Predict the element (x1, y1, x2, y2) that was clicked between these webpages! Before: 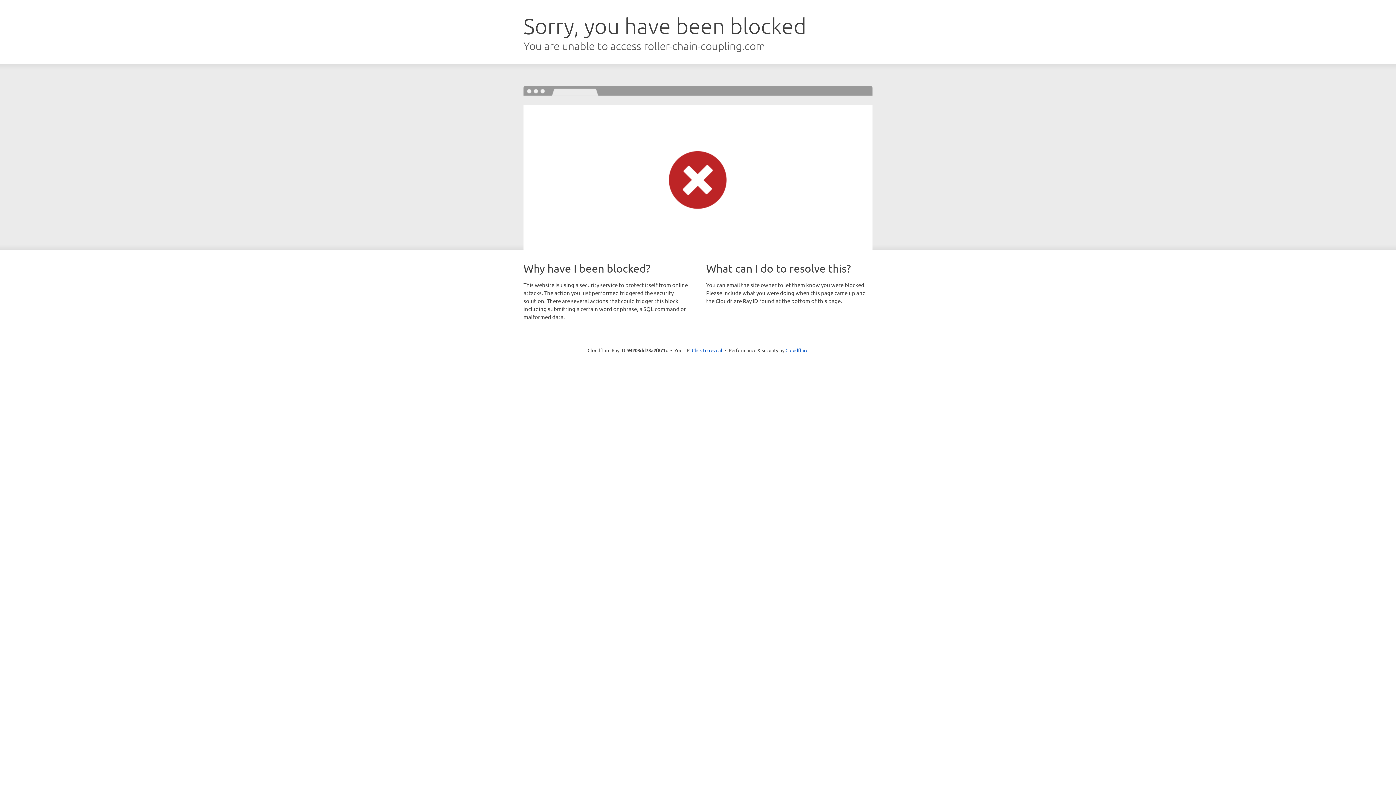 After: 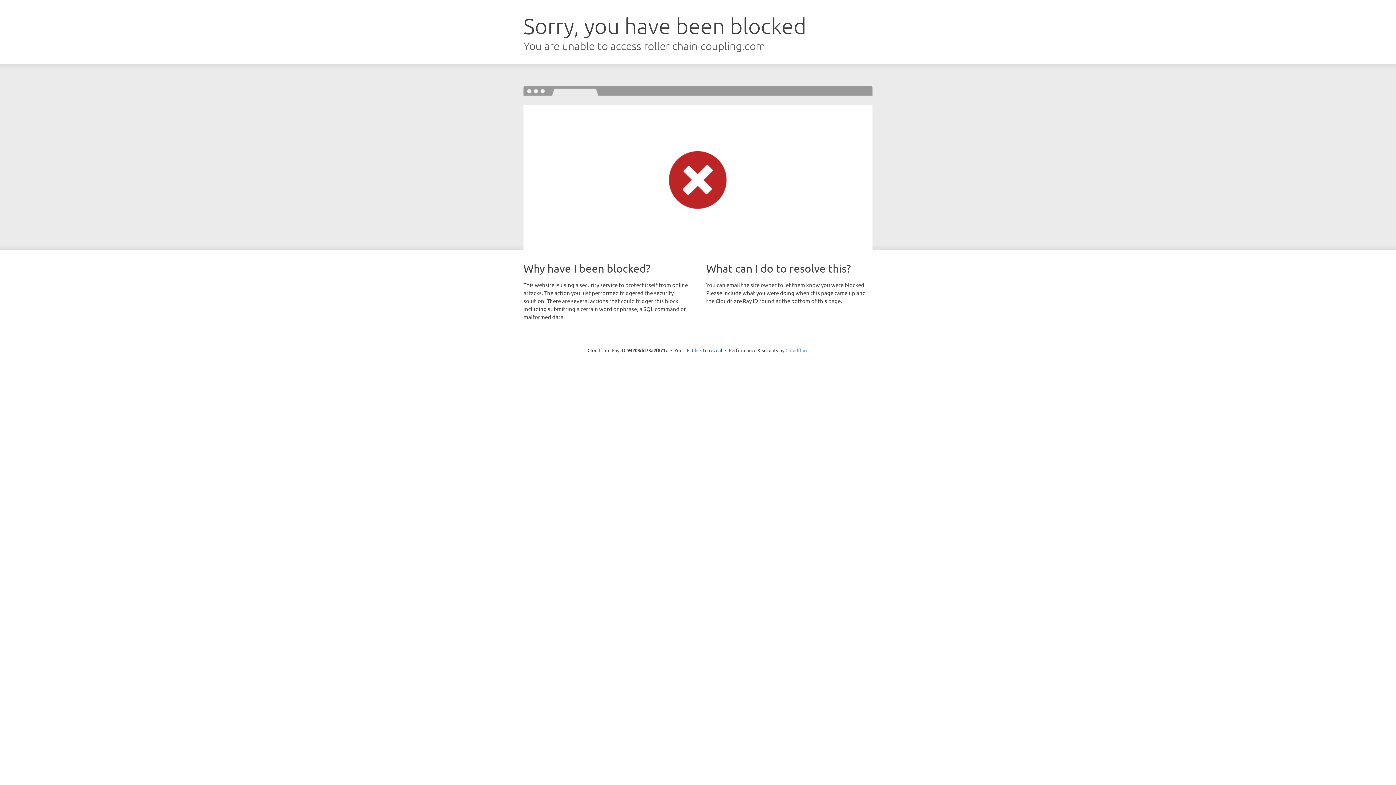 Action: label: Cloudflare bbox: (785, 347, 808, 353)